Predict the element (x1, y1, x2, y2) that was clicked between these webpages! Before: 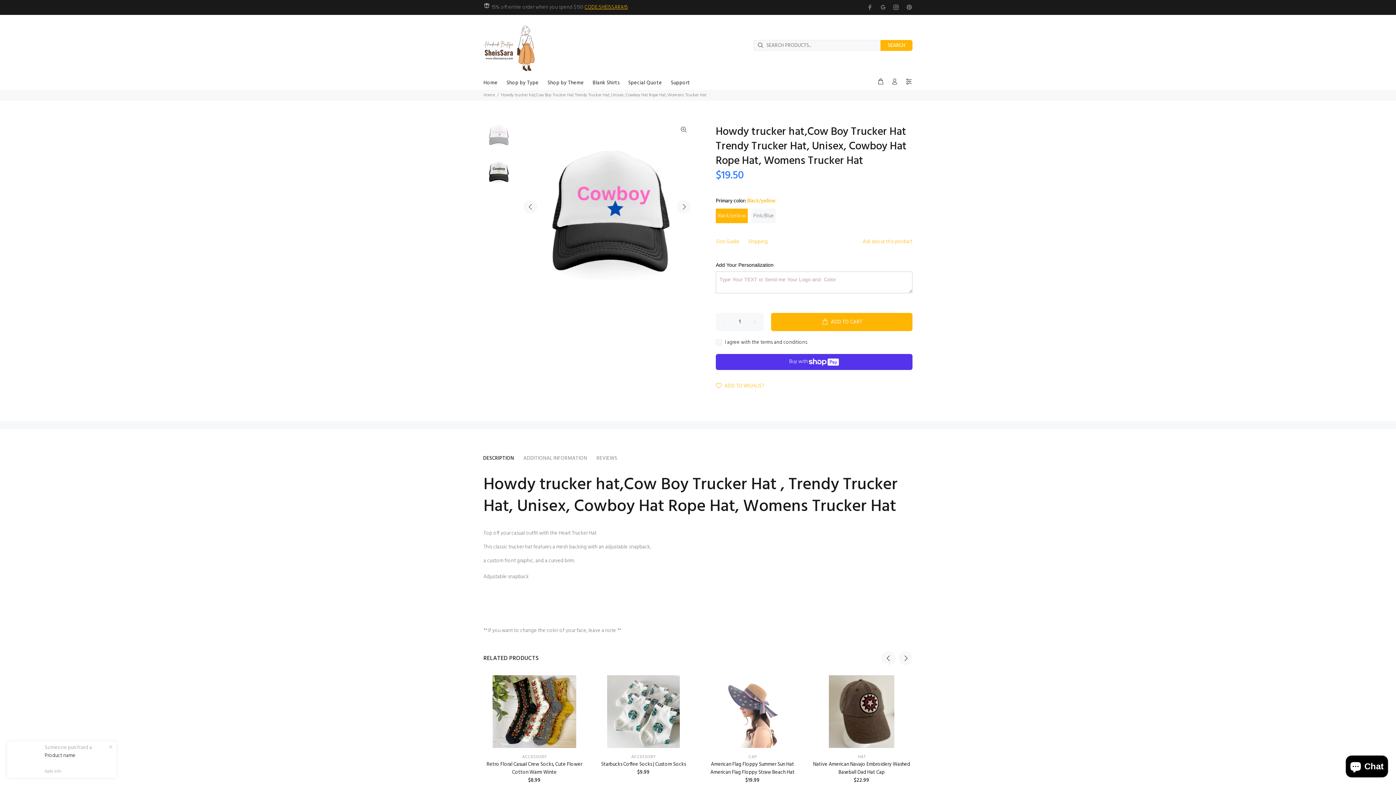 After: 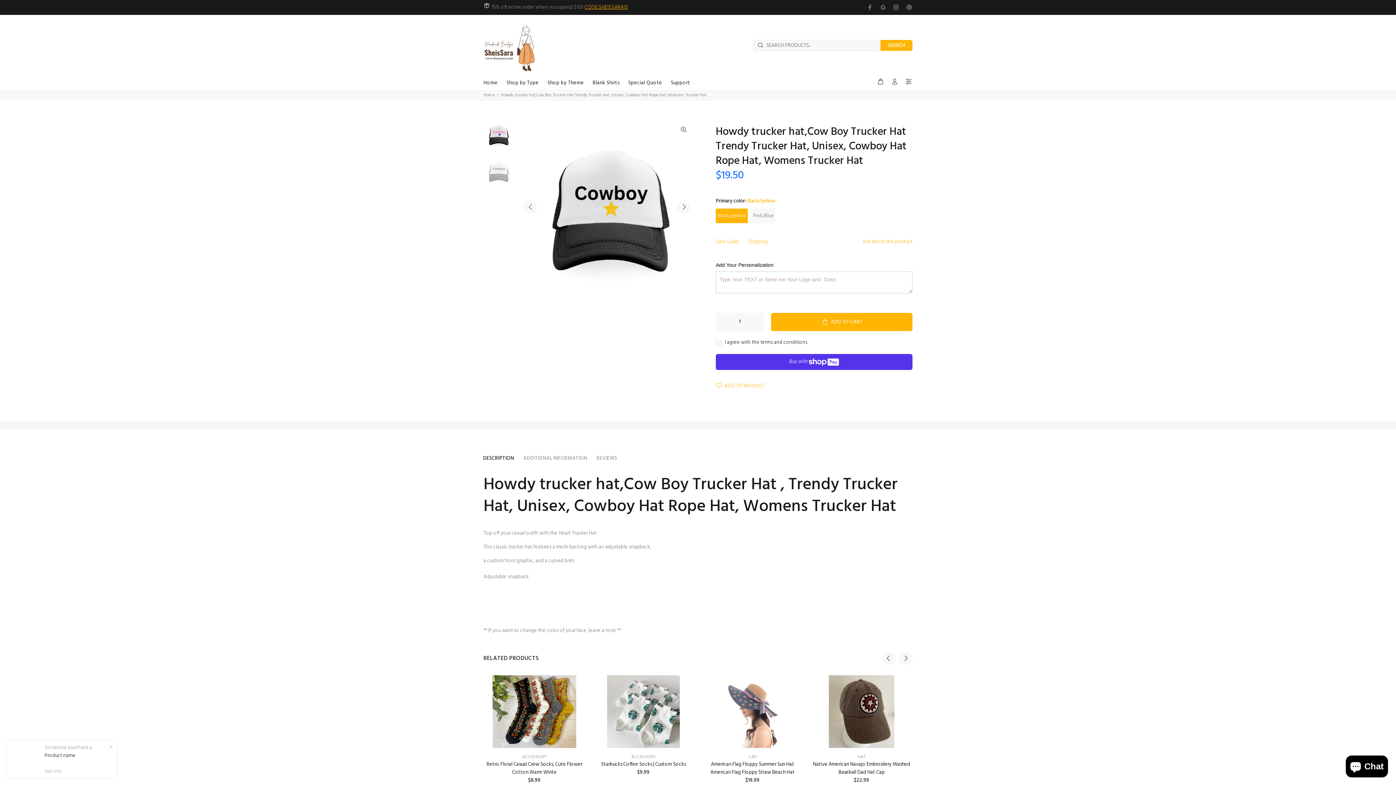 Action: bbox: (483, 156, 513, 185)